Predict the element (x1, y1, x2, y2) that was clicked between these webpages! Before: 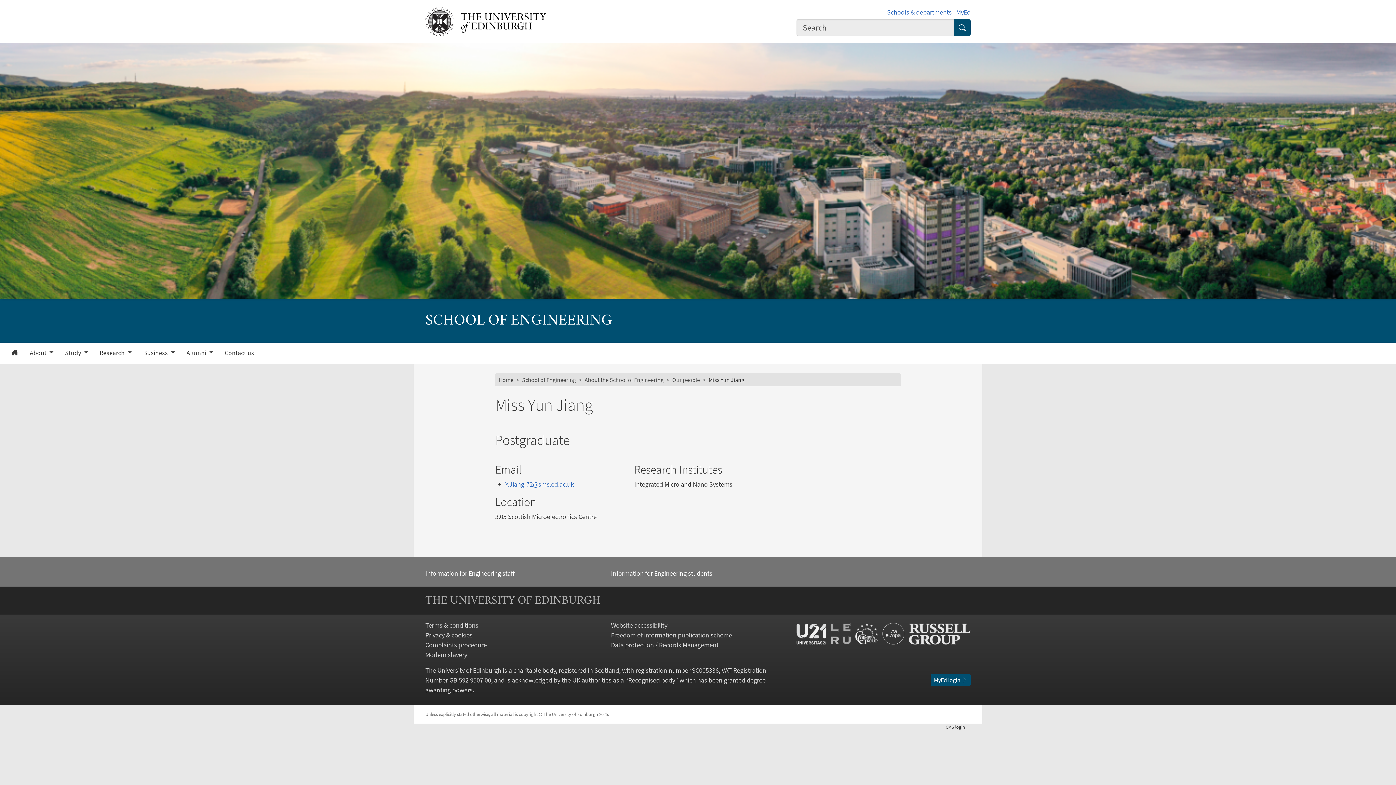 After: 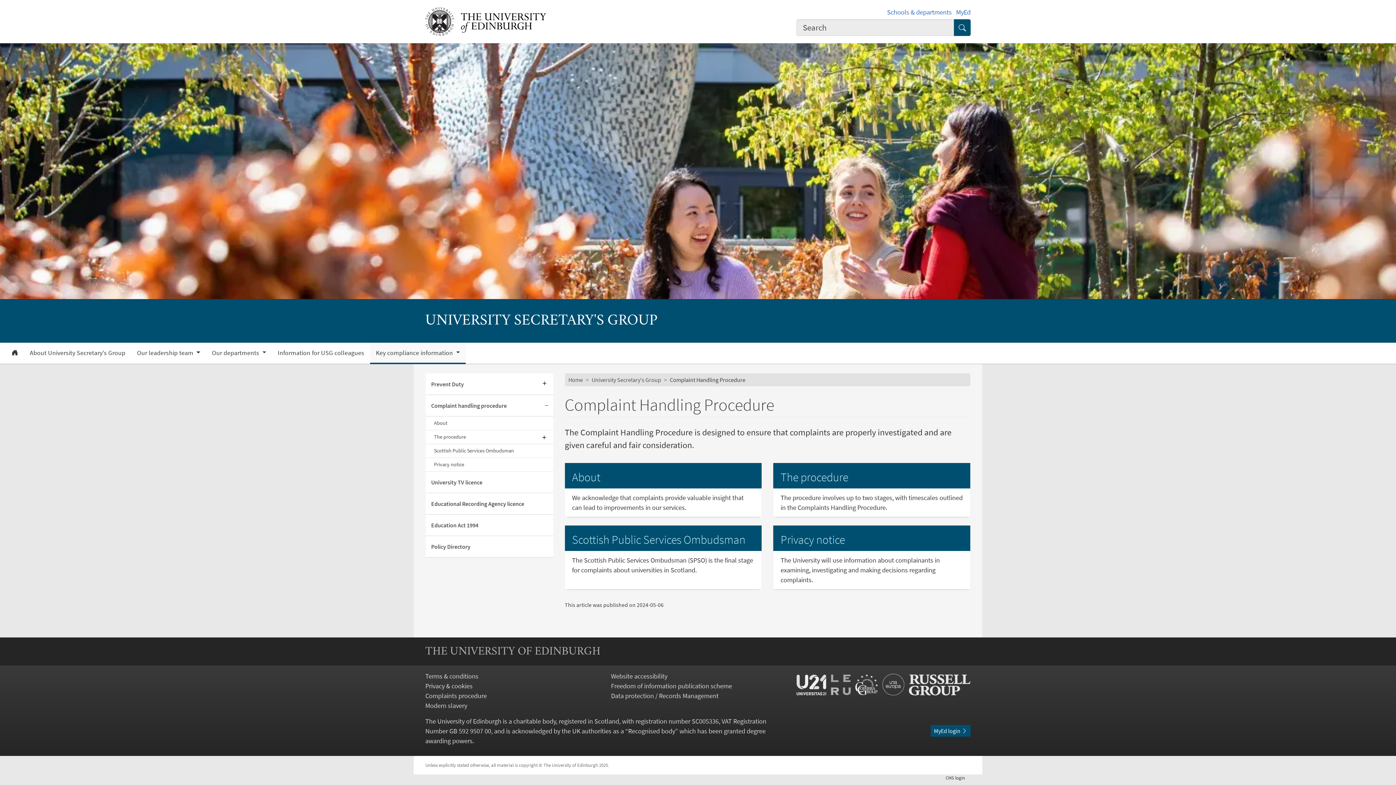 Action: bbox: (425, 640, 486, 649) label: Complaints procedure